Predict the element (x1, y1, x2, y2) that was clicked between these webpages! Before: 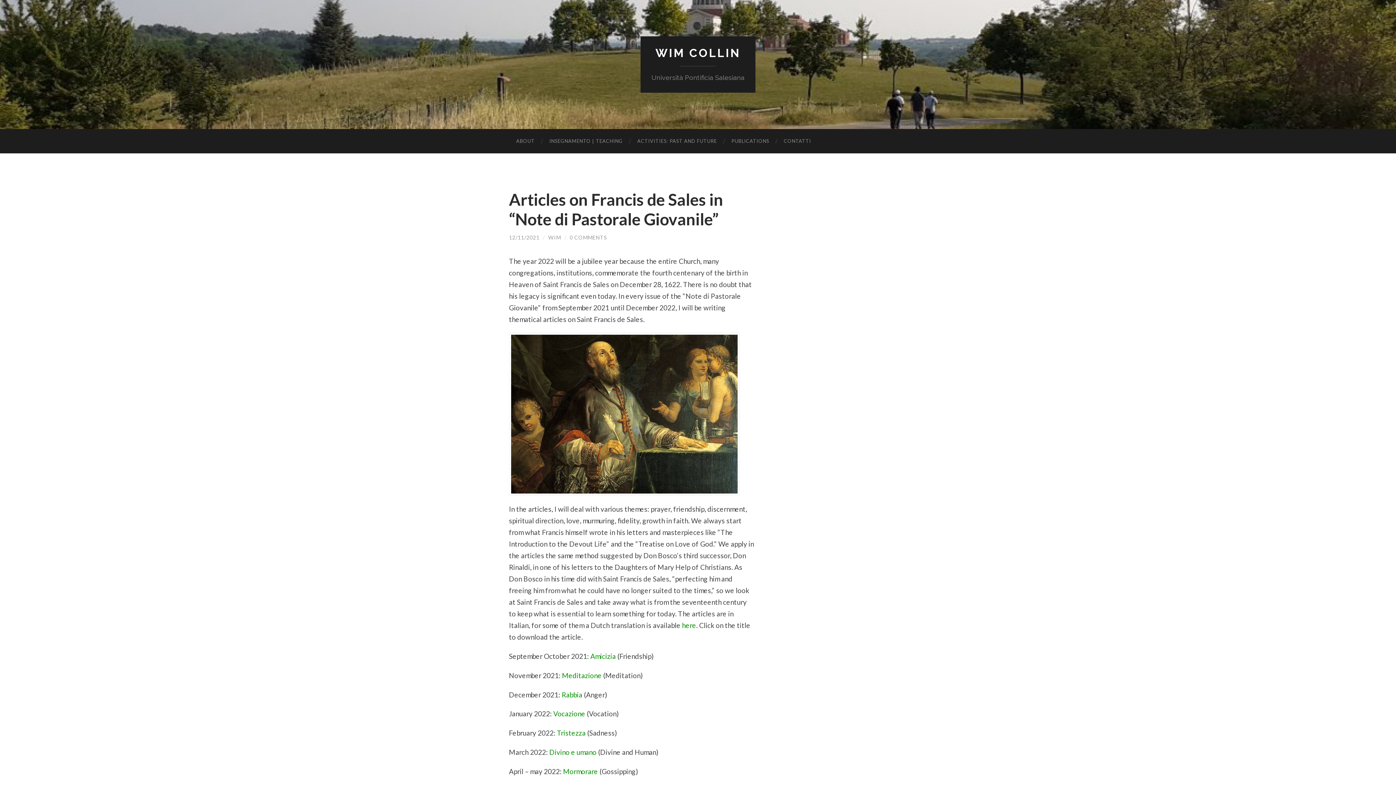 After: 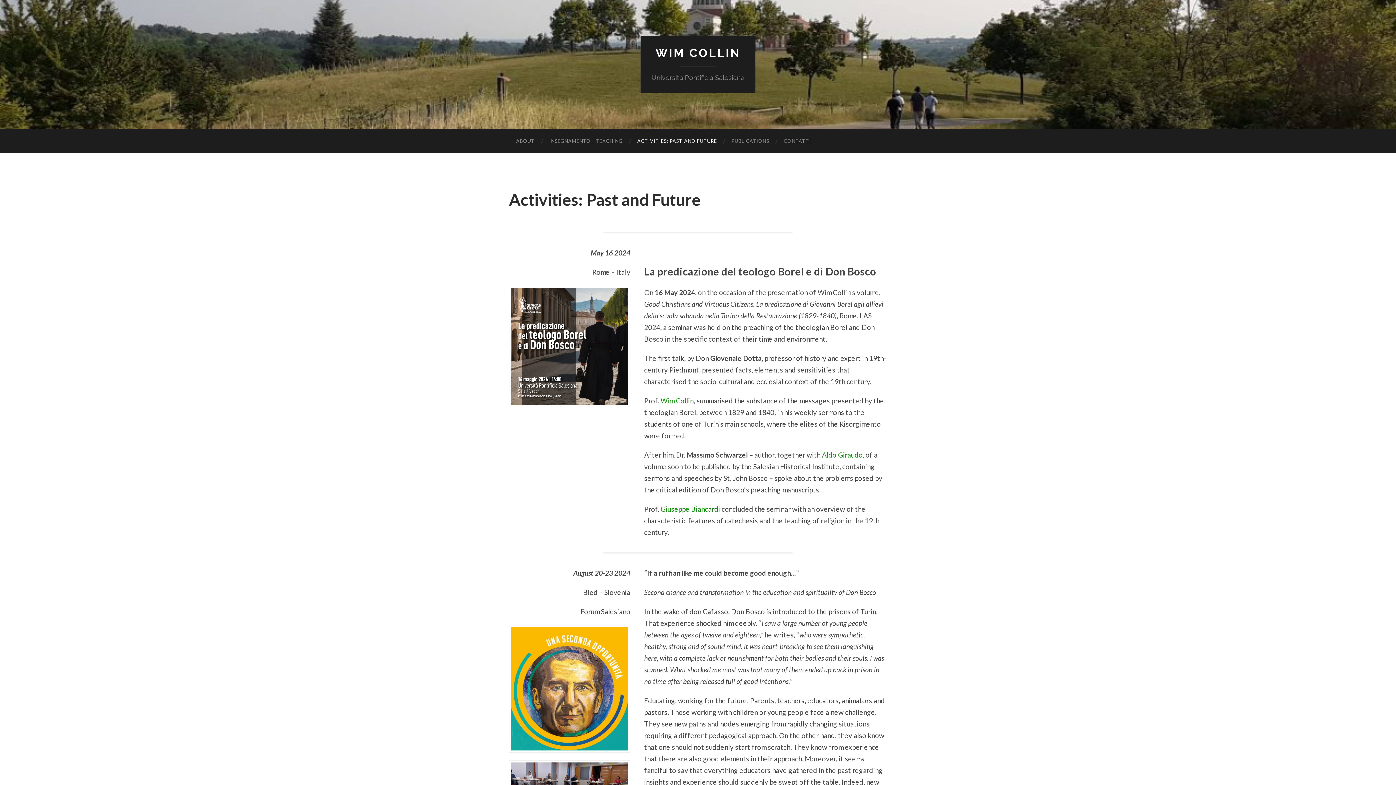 Action: bbox: (630, 129, 724, 153) label: ACTIVITIES: PAST AND FUTURE